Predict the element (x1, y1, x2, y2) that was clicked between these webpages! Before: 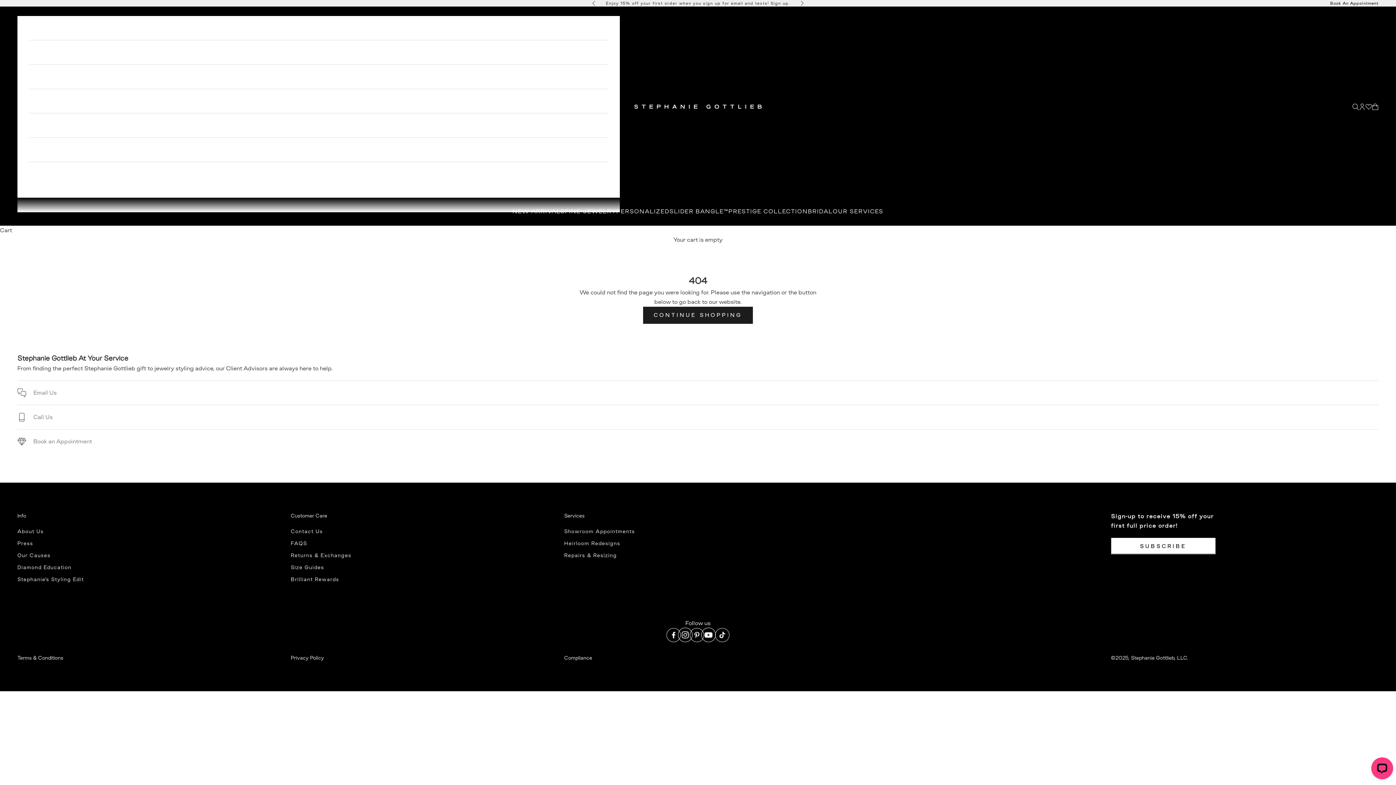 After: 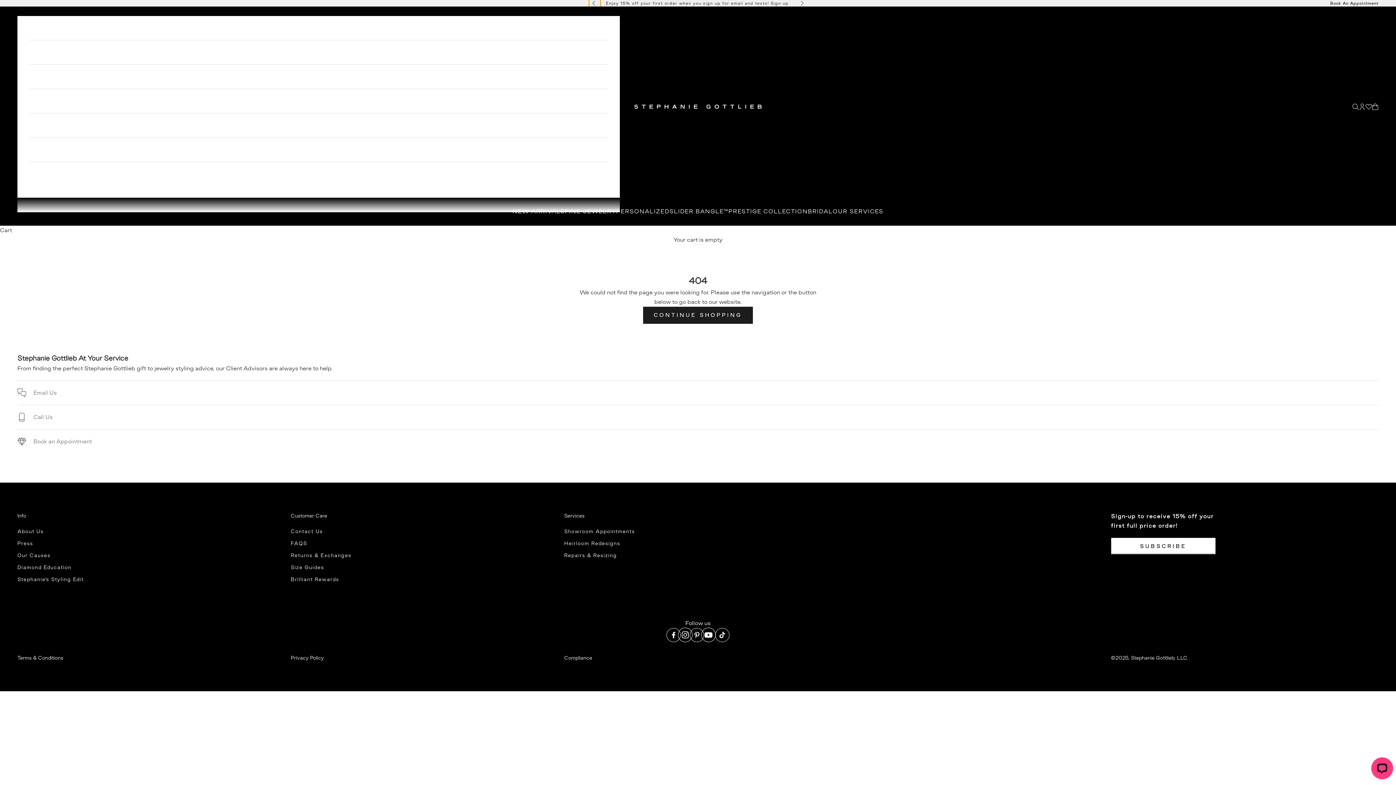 Action: bbox: (592, 0, 596, 6) label: Previous